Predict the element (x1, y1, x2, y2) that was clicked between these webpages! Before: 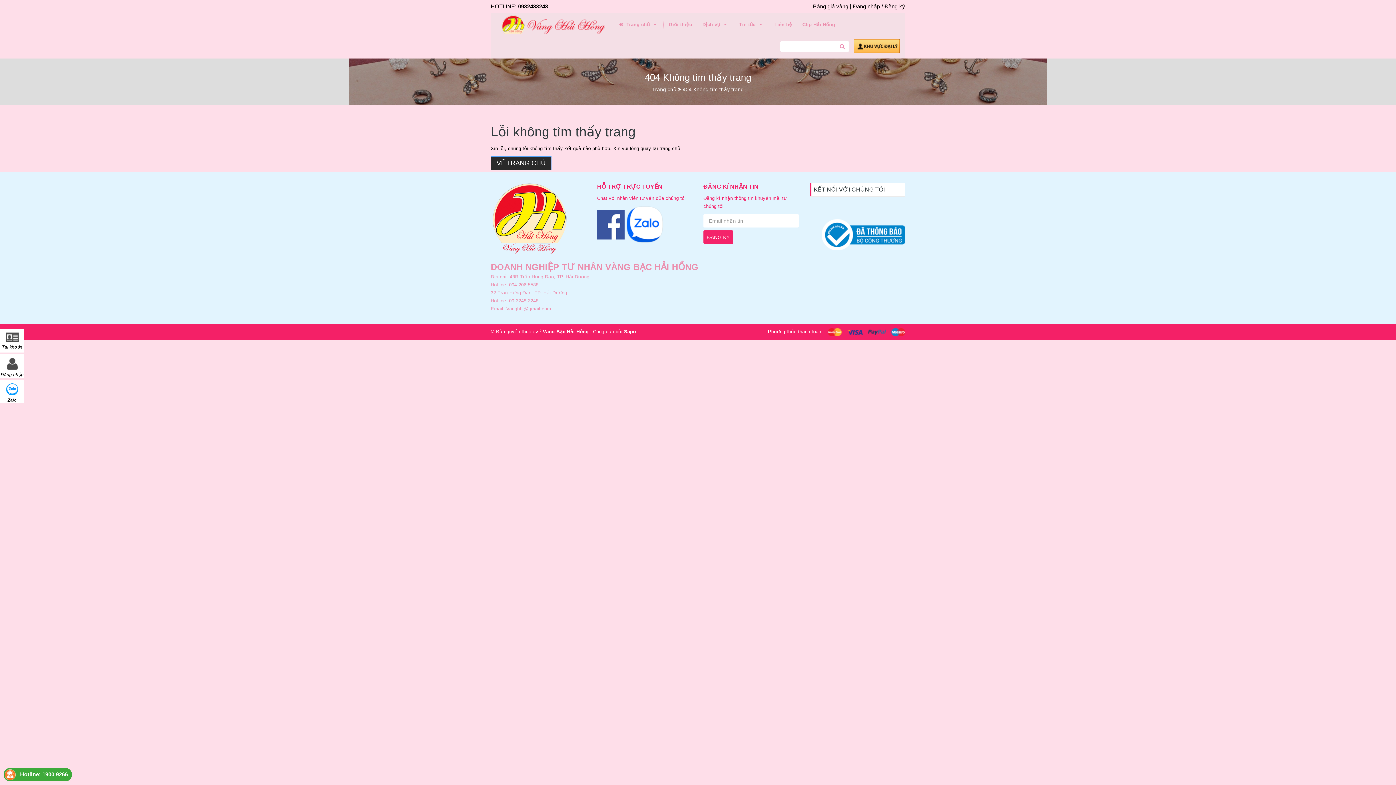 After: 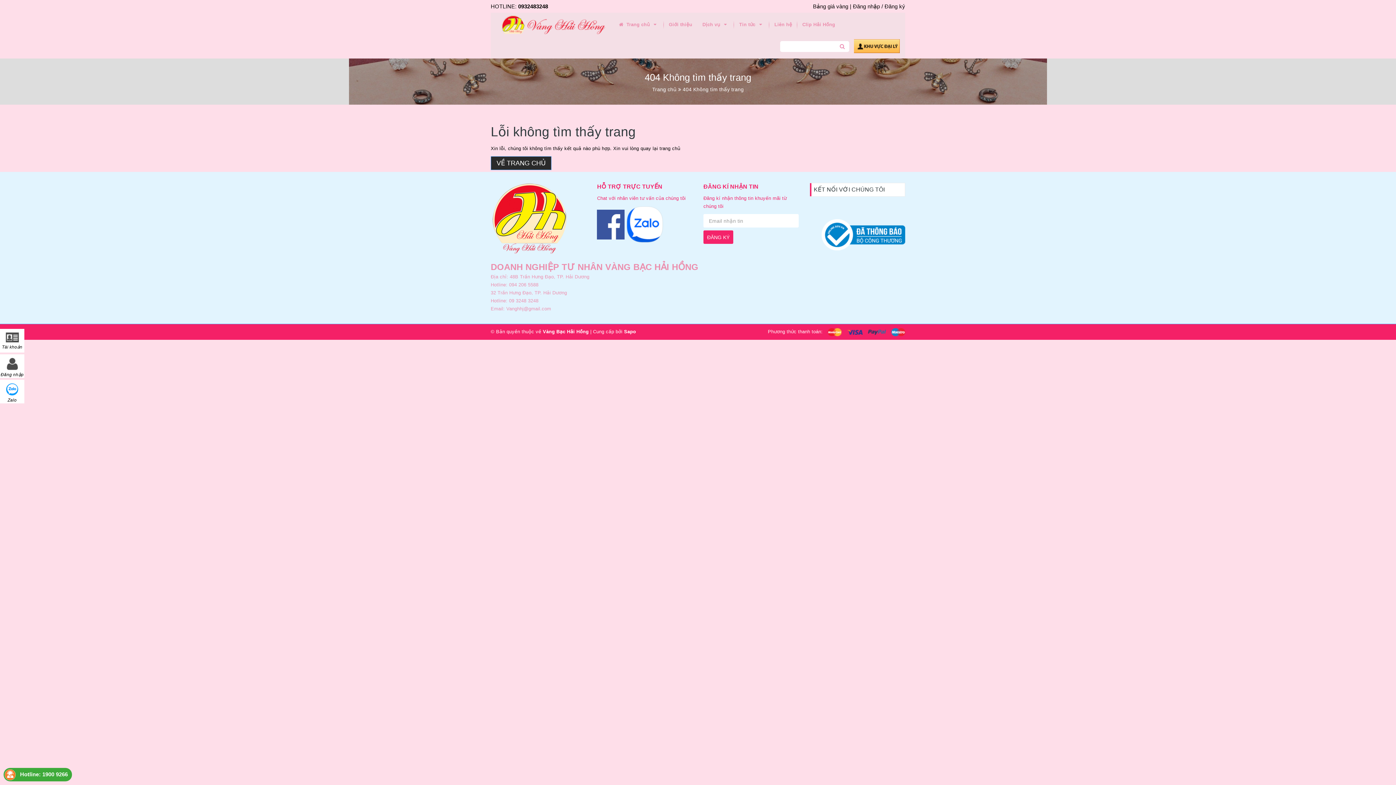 Action: label: ĐĂNG KÝ bbox: (703, 230, 733, 244)